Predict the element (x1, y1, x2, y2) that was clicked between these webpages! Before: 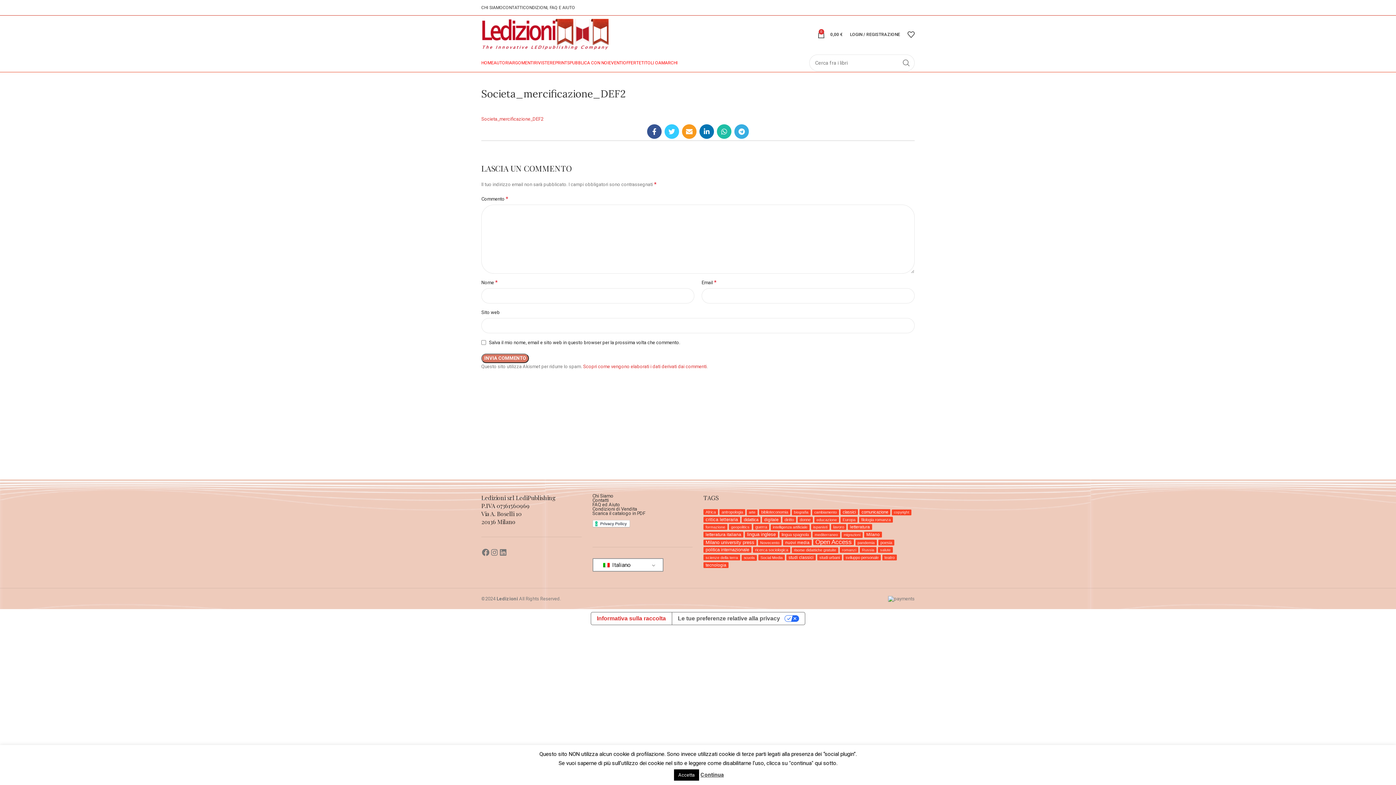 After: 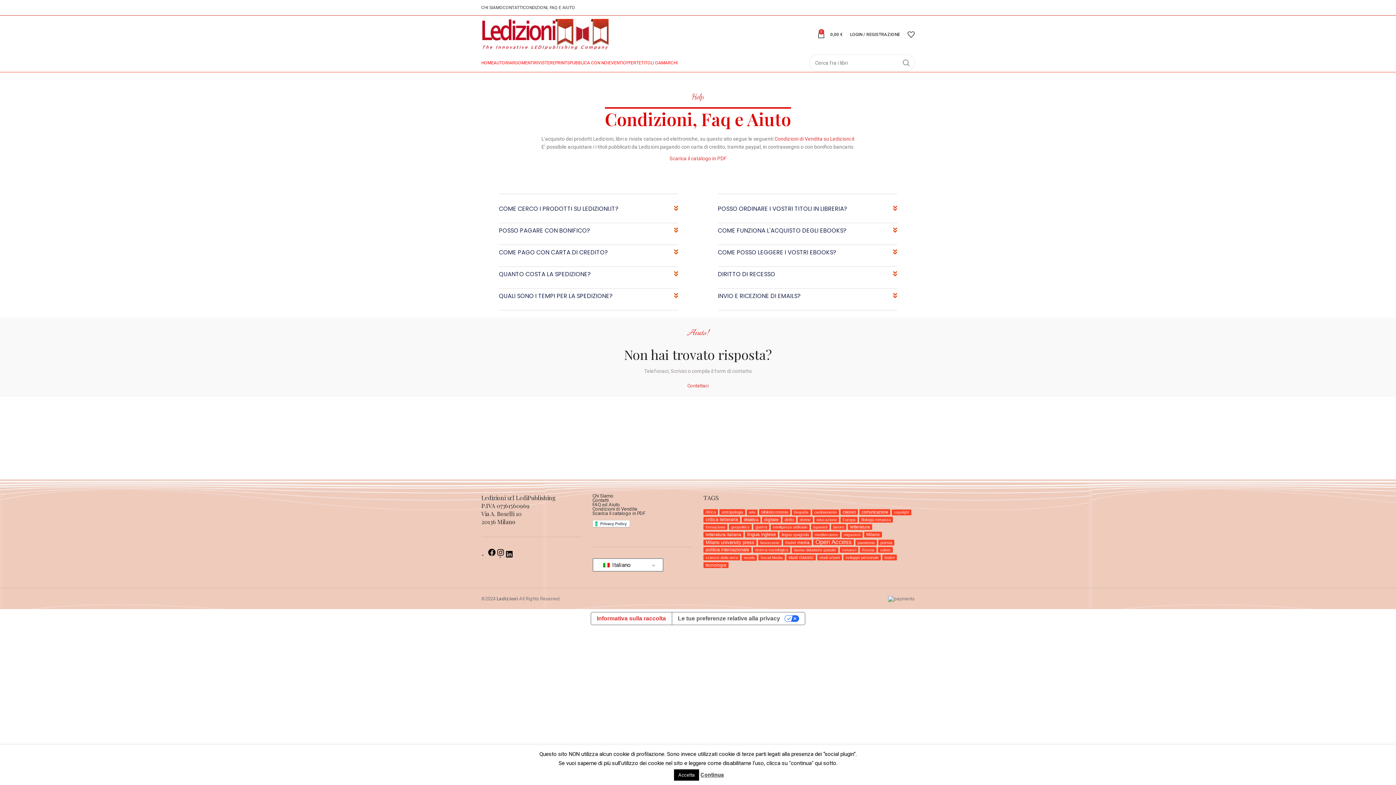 Action: label: CONDIZIONI, FAQ E AIUTO bbox: (523, 0, 575, 14)